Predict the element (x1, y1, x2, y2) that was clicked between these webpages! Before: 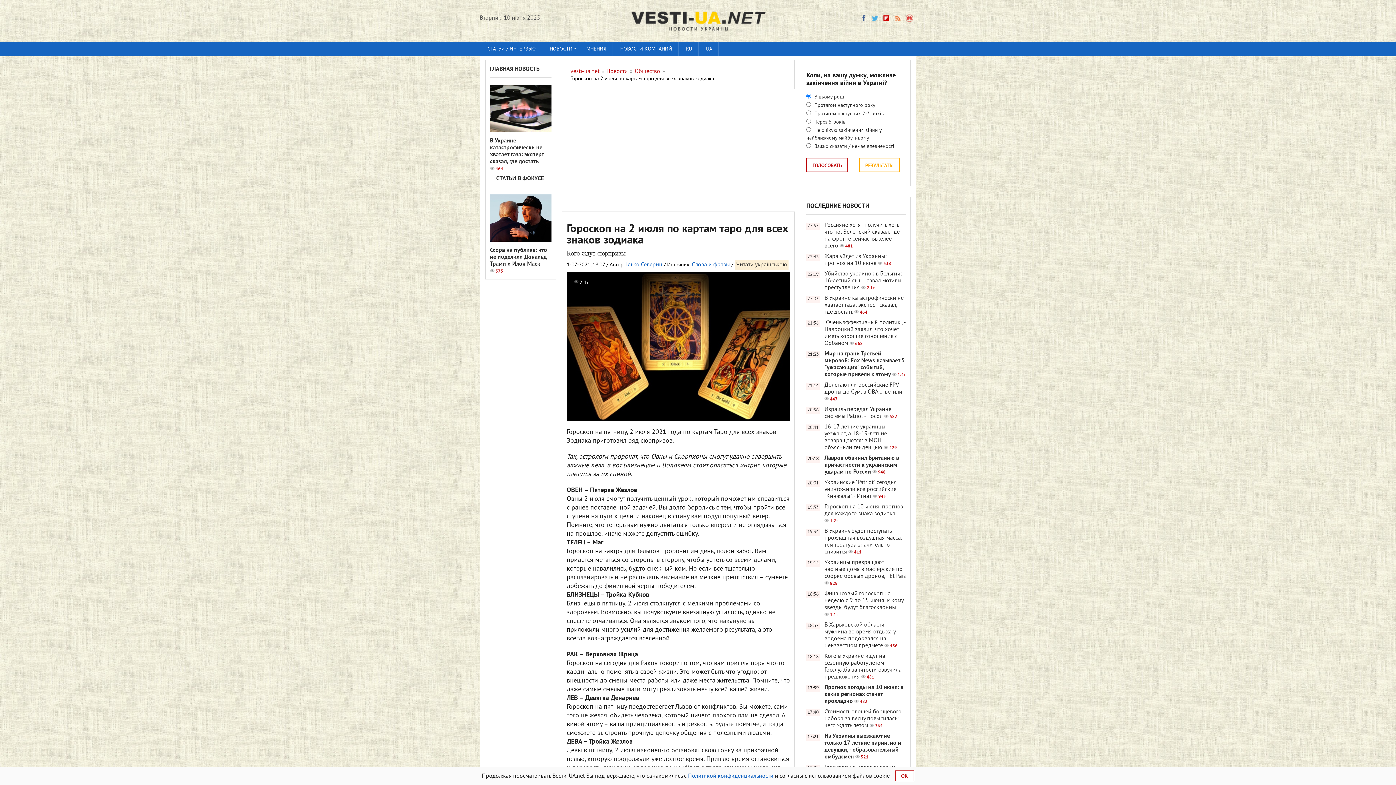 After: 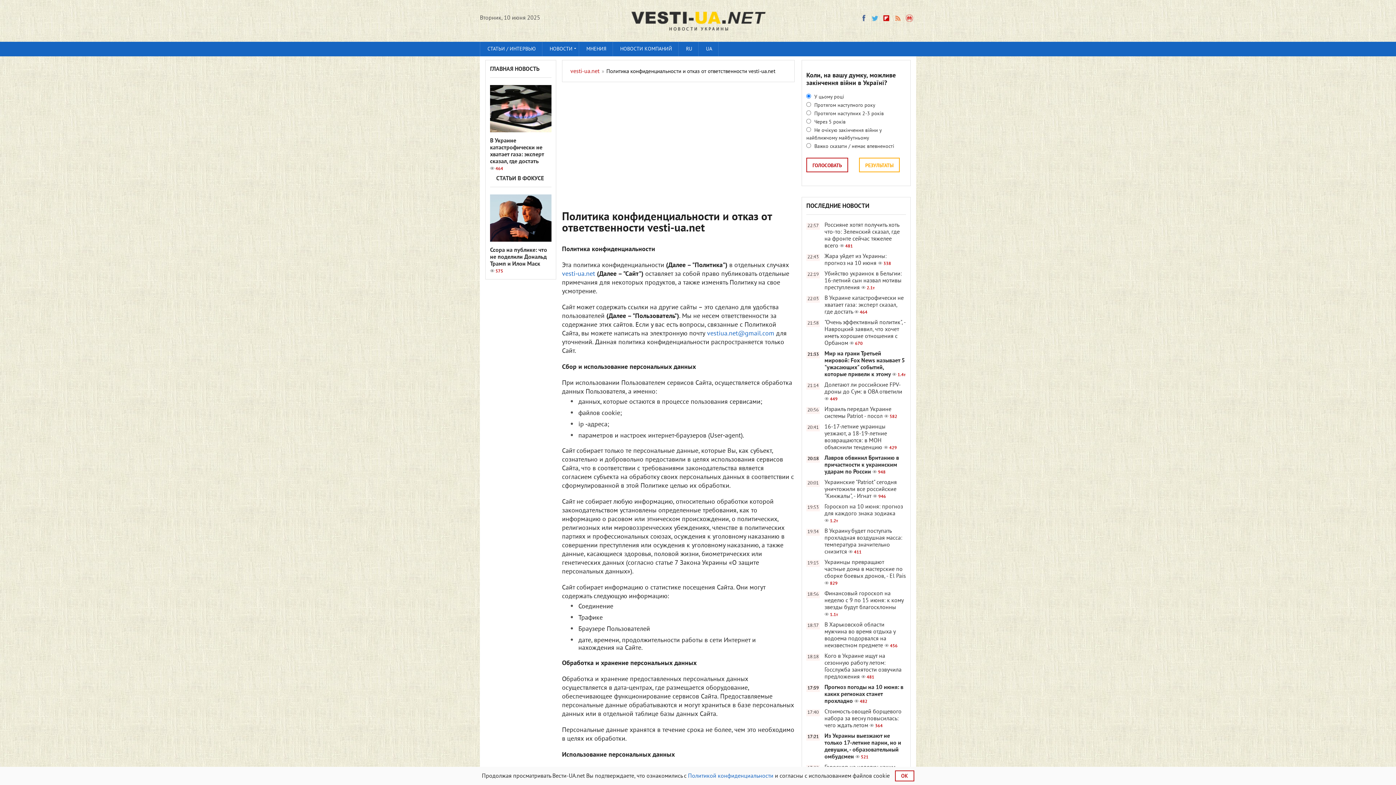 Action: bbox: (688, 773, 773, 780) label: Политикой конфиденциальности